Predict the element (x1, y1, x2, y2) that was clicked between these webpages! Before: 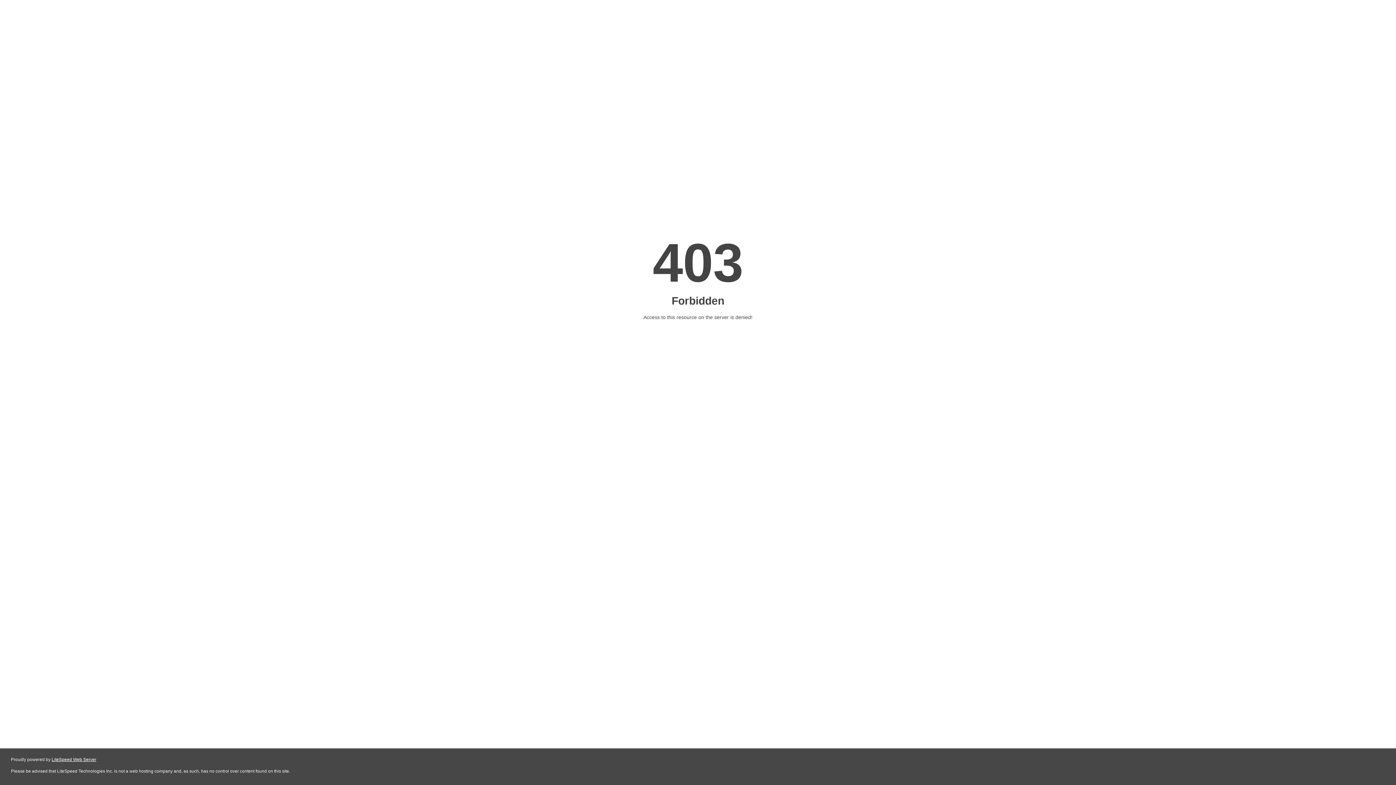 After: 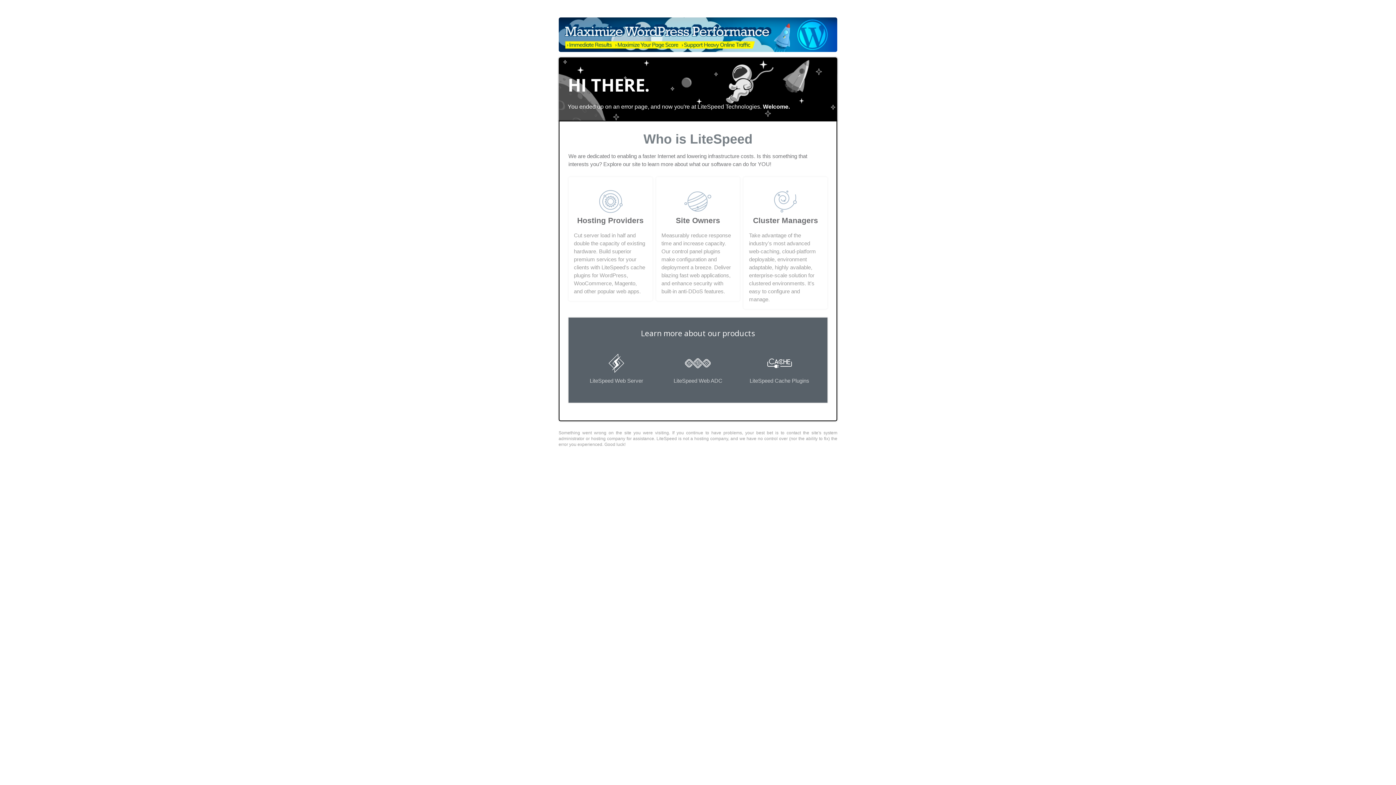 Action: label: LiteSpeed Web Server bbox: (51, 757, 96, 762)